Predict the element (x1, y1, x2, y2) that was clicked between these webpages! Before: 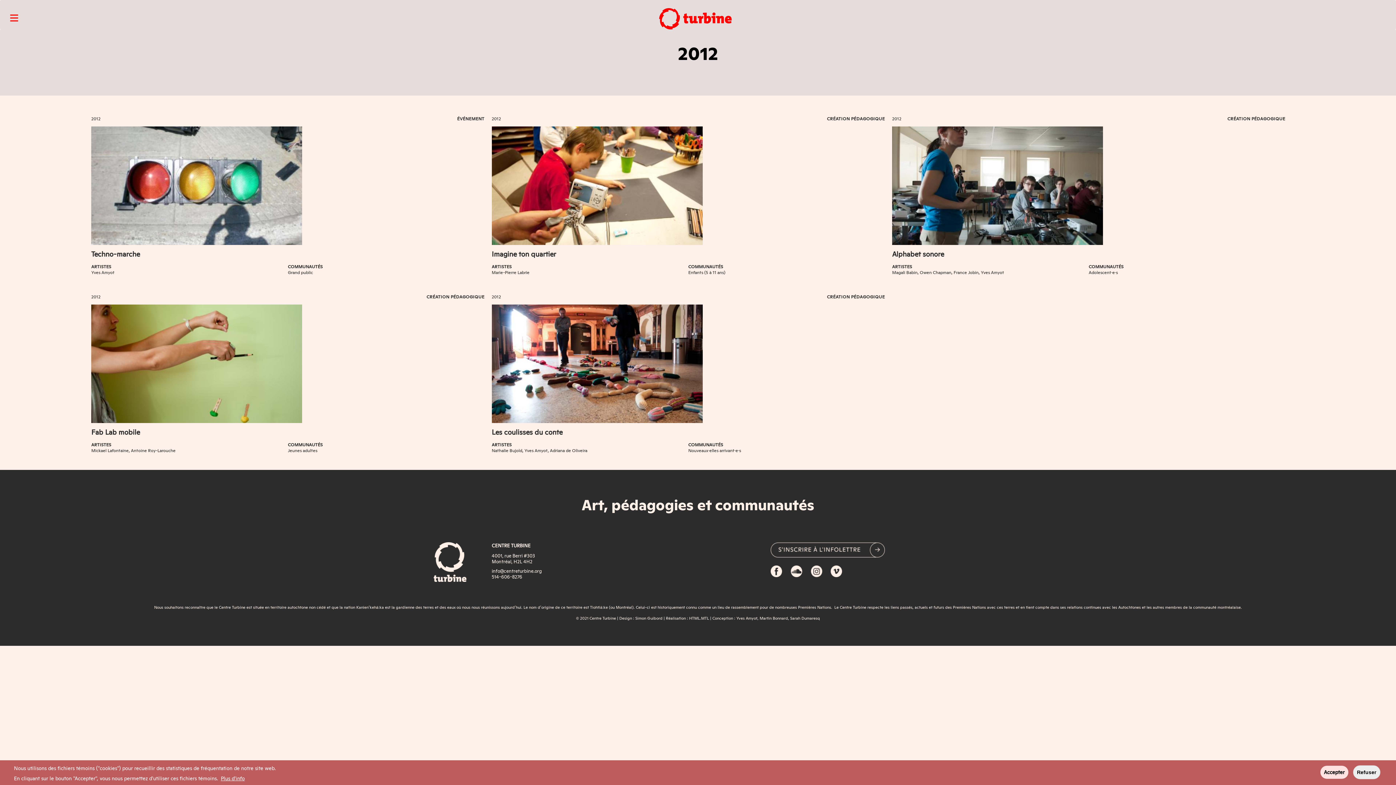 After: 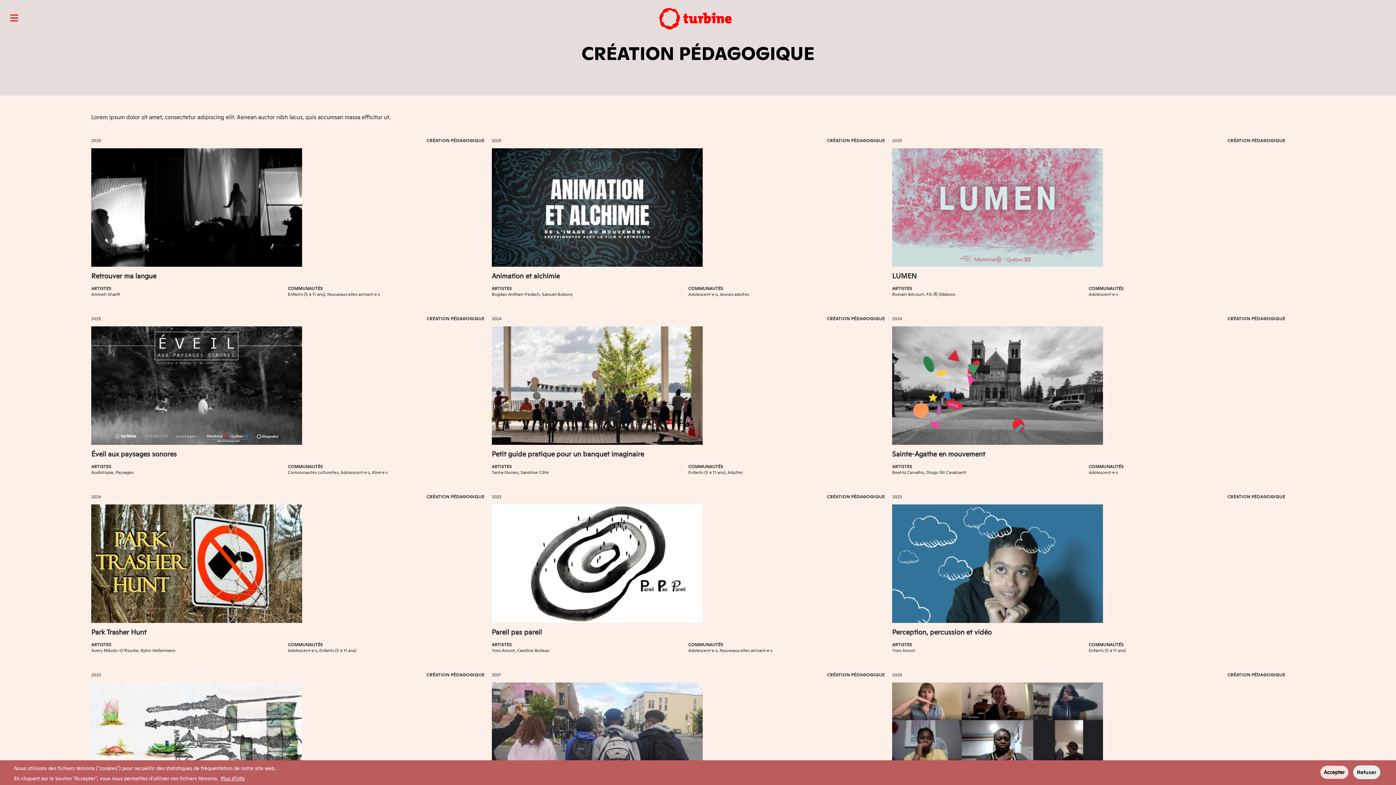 Action: bbox: (1227, 115, 1285, 121) label: CRÉATION PÉDAGOGIQUE